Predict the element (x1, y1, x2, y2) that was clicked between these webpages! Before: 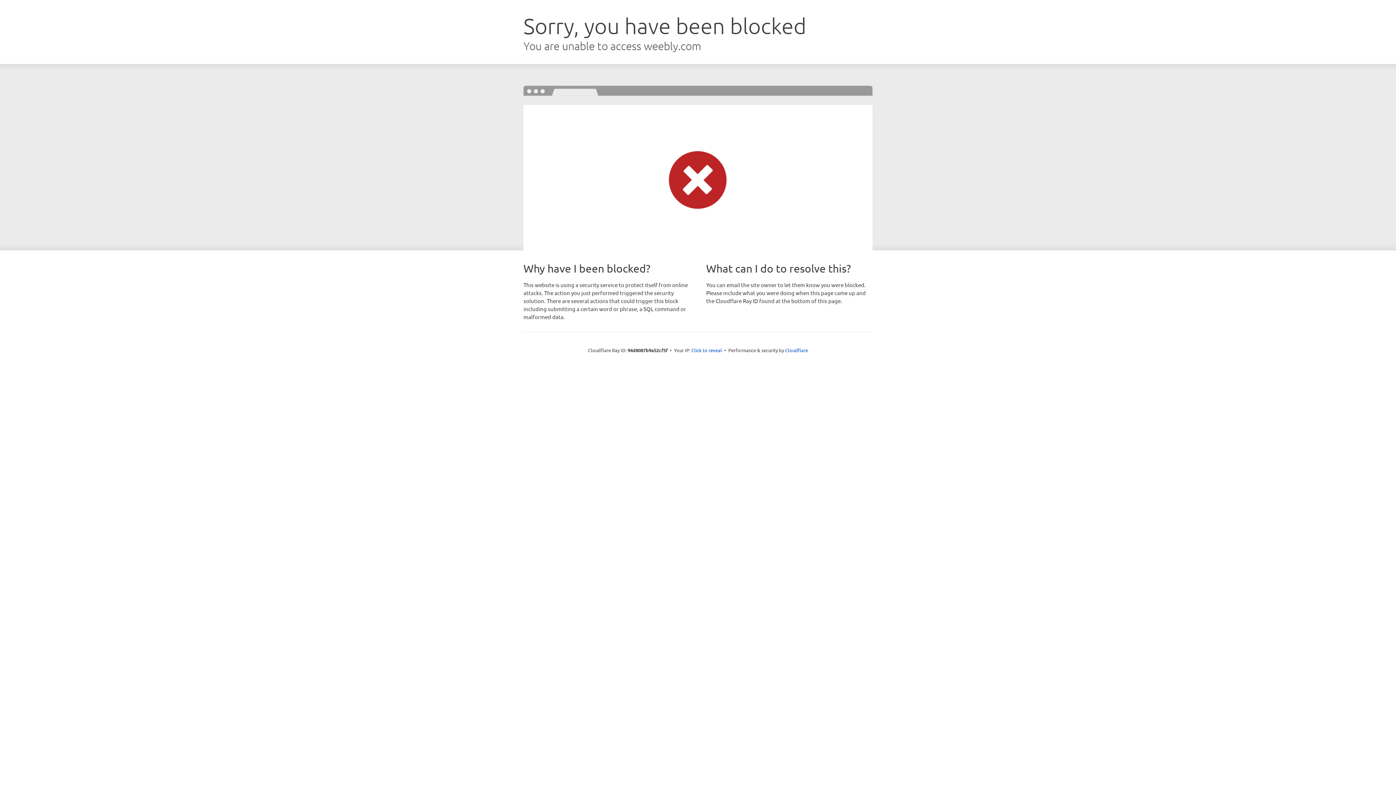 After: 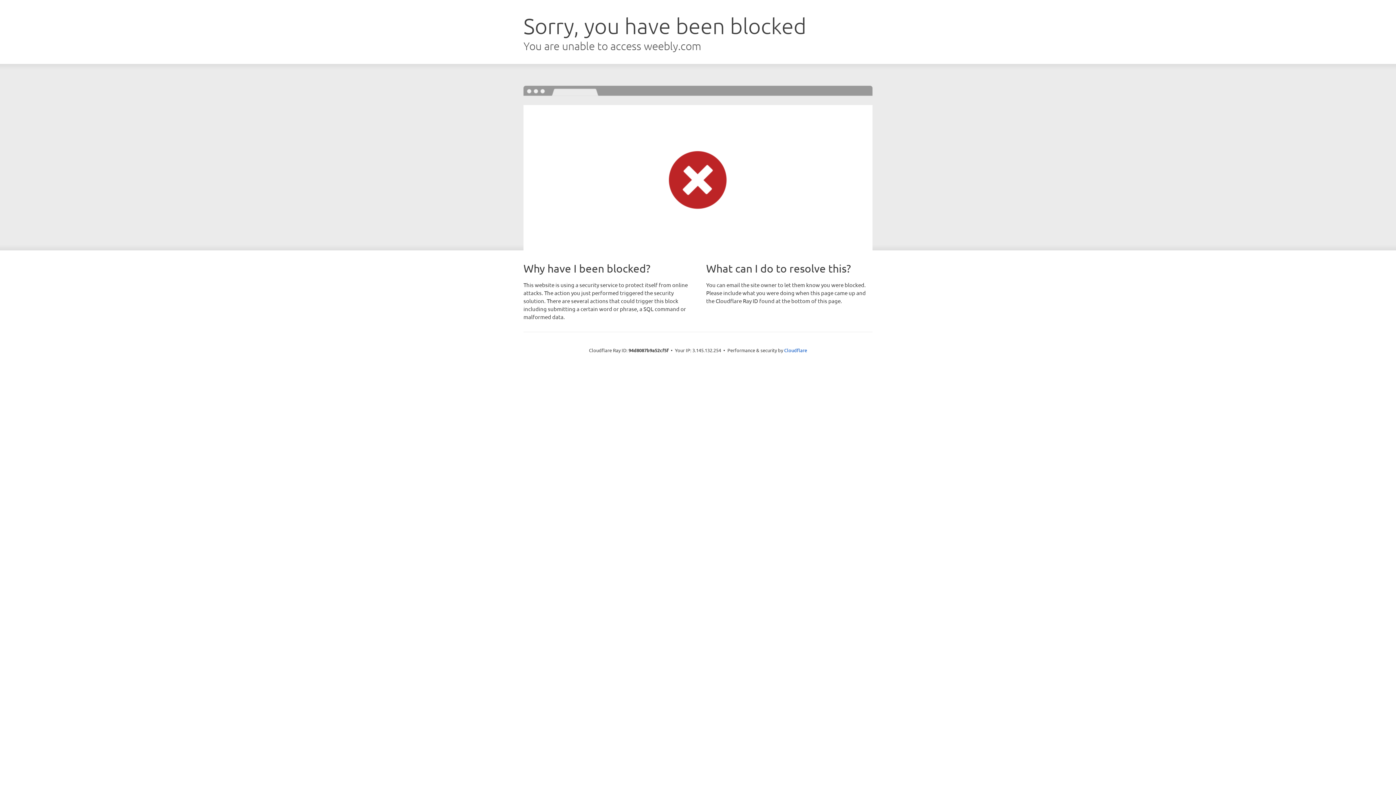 Action: label: Click to reveal bbox: (691, 346, 722, 353)